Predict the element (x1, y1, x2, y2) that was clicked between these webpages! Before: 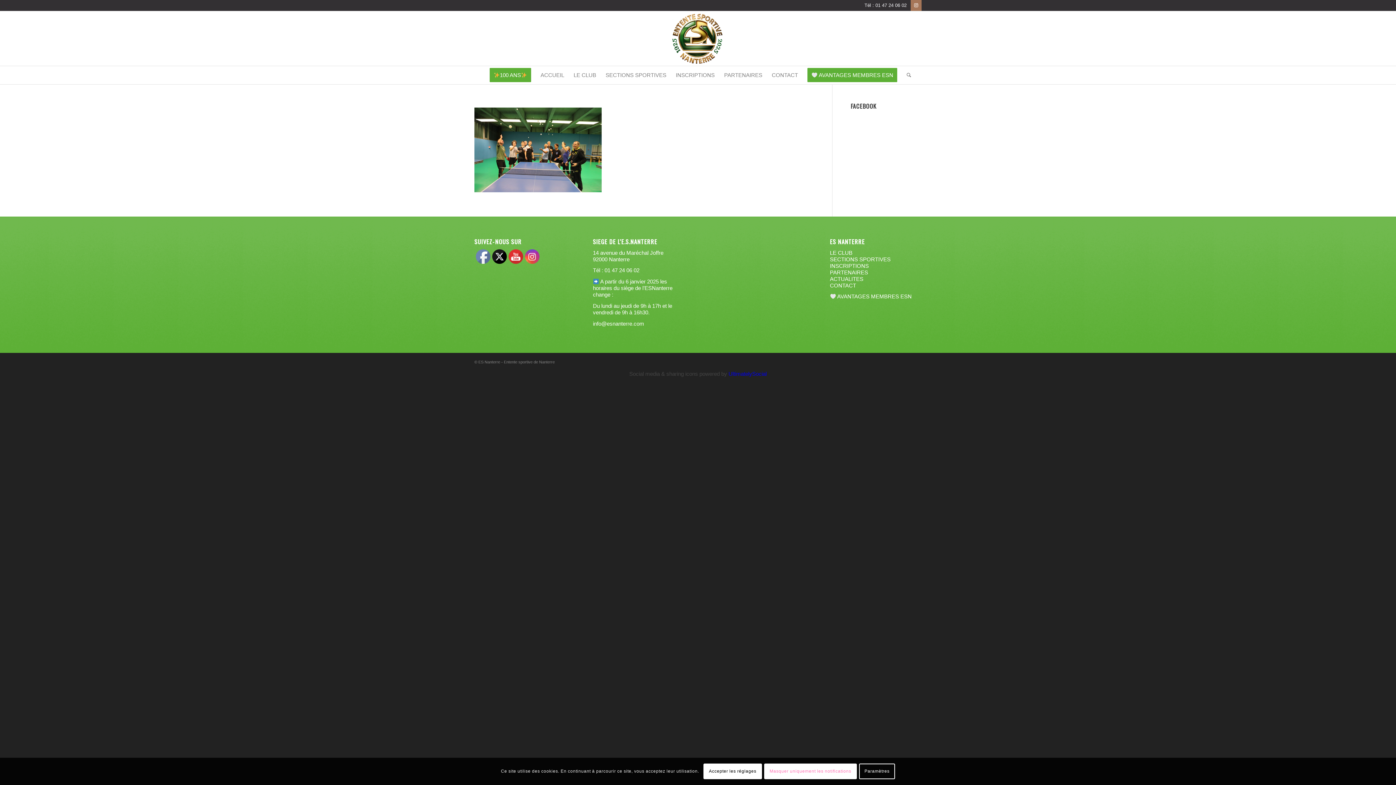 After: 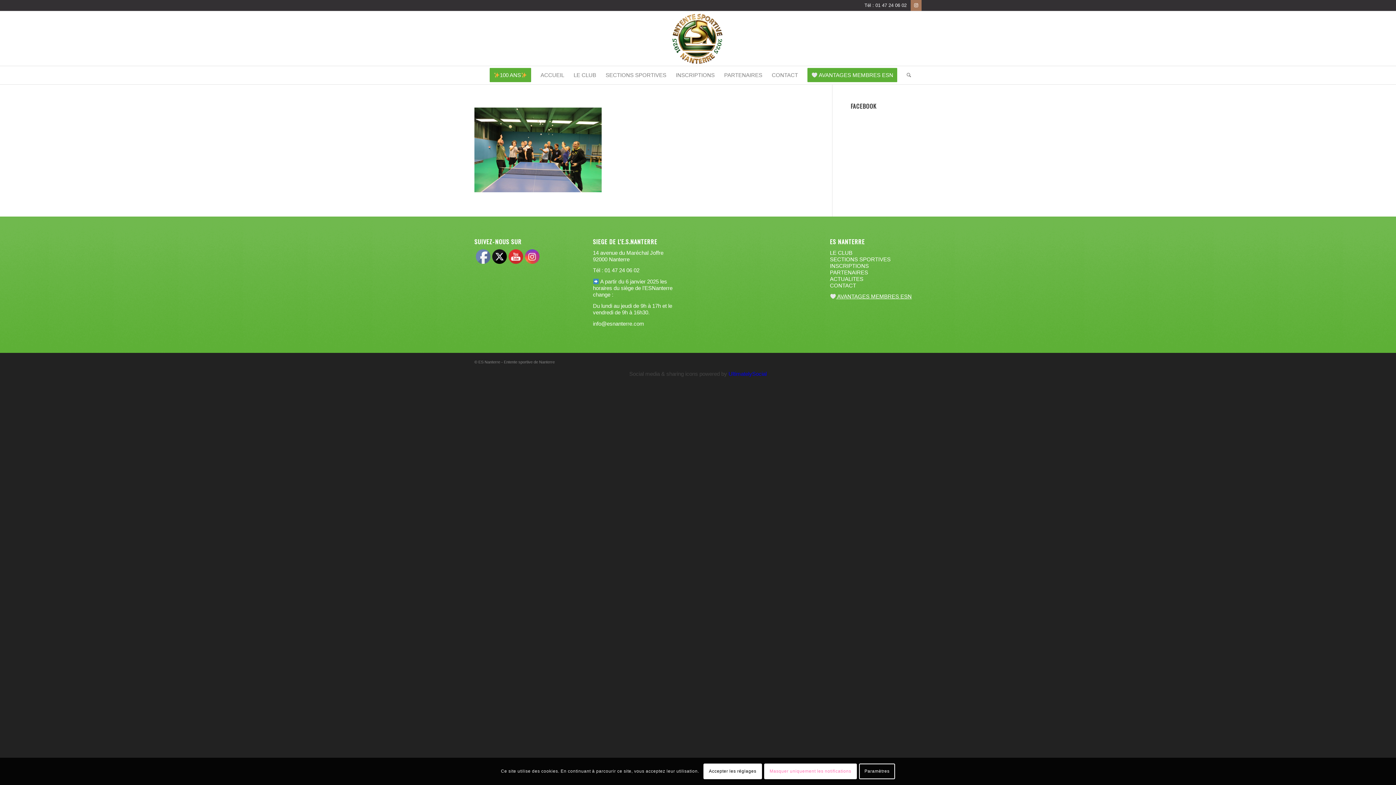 Action: bbox: (830, 293, 911, 299) label:  AVANTAGES MEMBRES ESN